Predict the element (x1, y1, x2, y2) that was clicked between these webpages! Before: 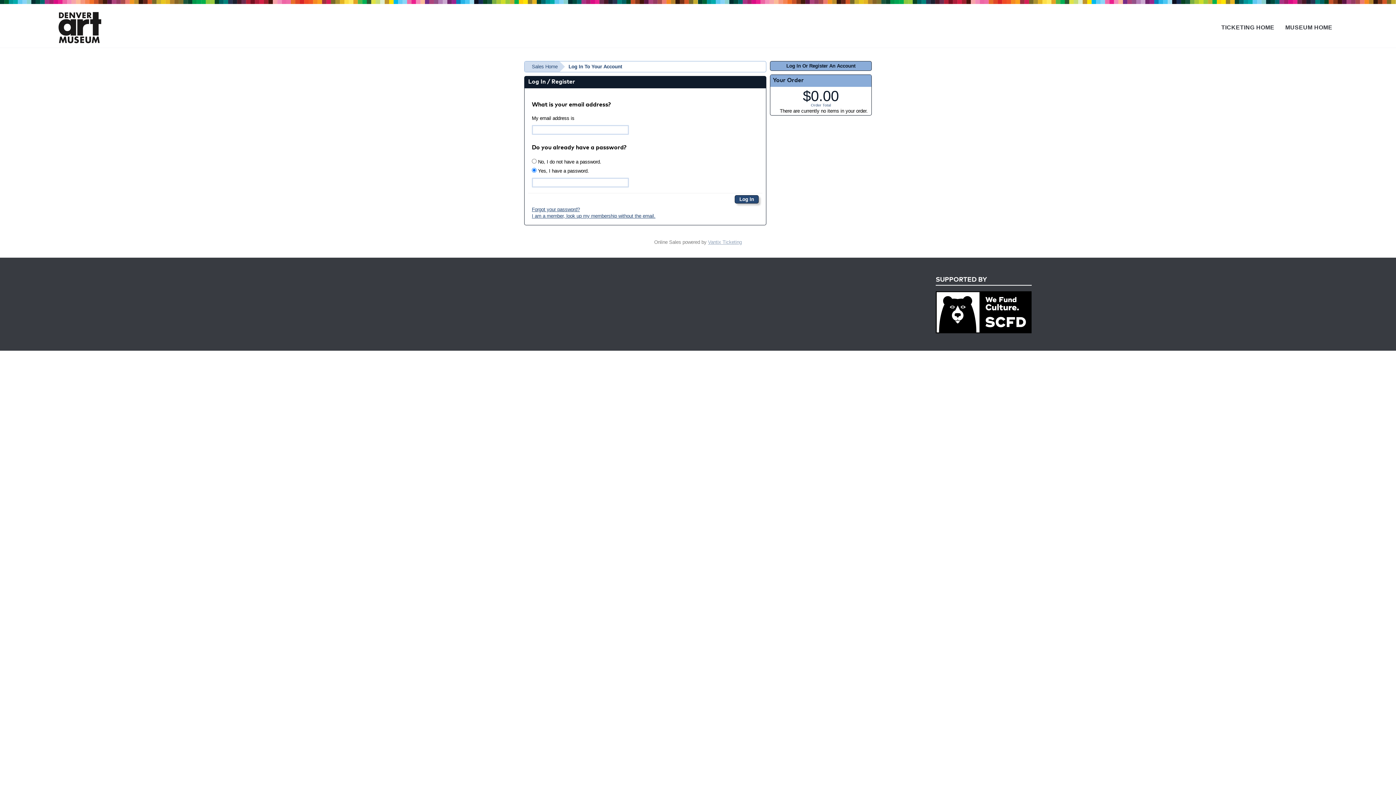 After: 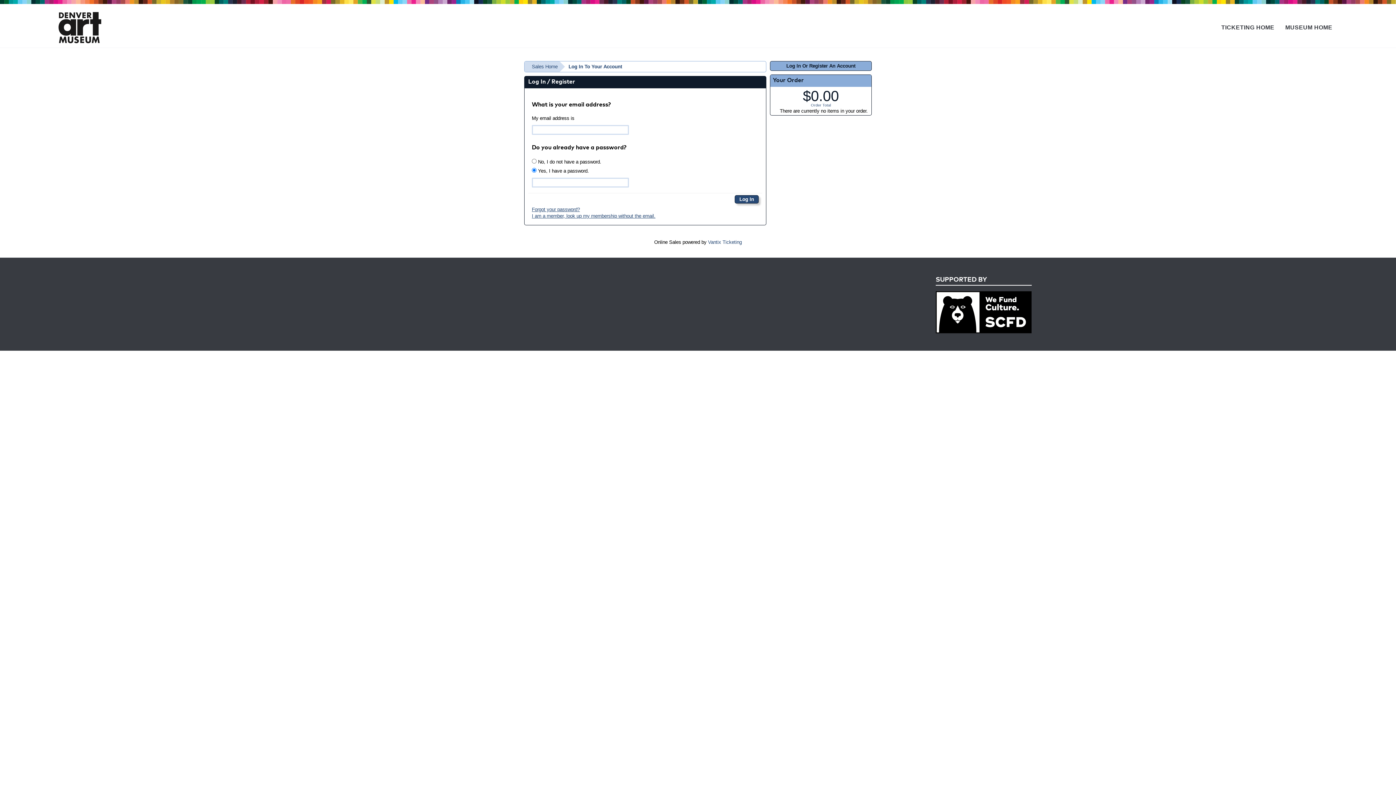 Action: label: Vantix Ticketing bbox: (708, 239, 742, 245)